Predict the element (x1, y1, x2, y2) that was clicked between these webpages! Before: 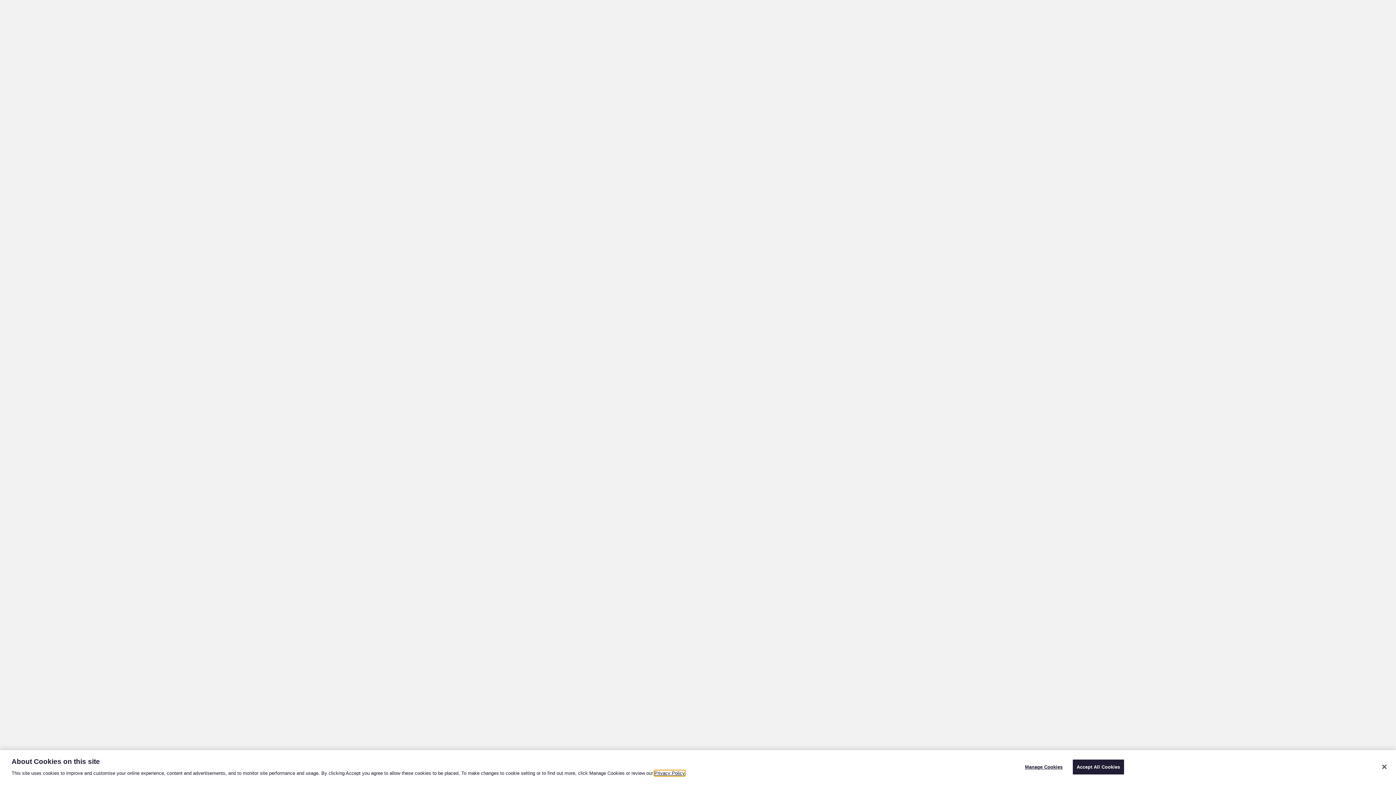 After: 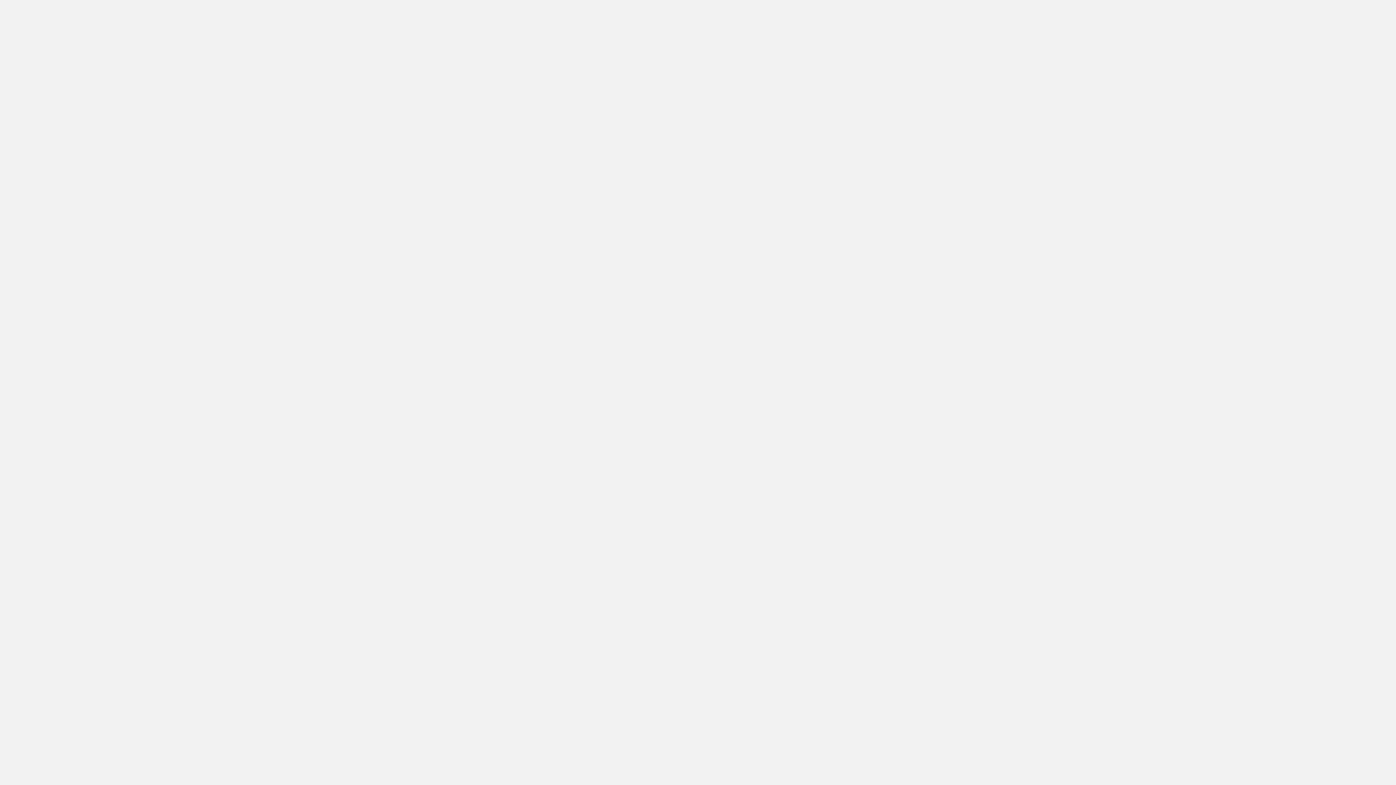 Action: bbox: (1072, 760, 1124, 774) label: Accept All Cookies